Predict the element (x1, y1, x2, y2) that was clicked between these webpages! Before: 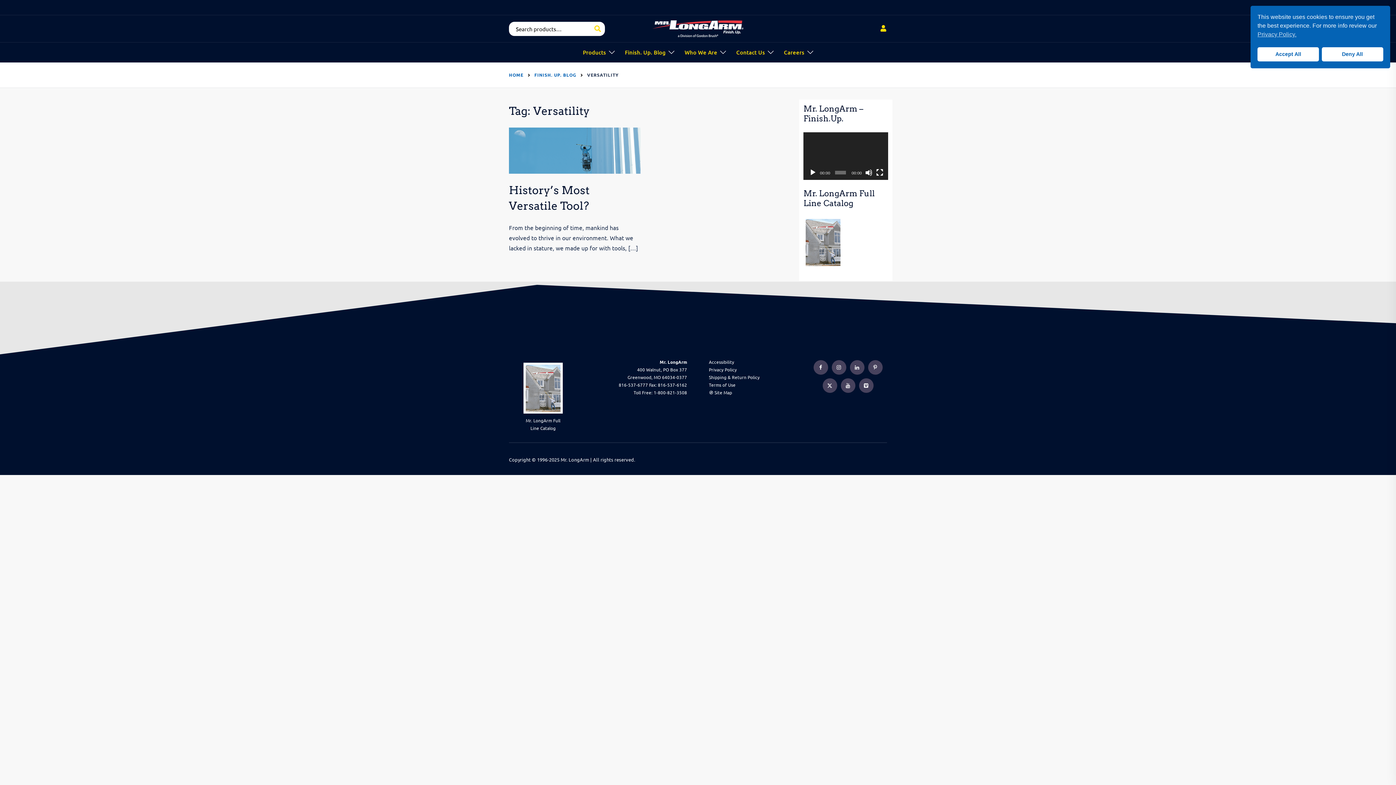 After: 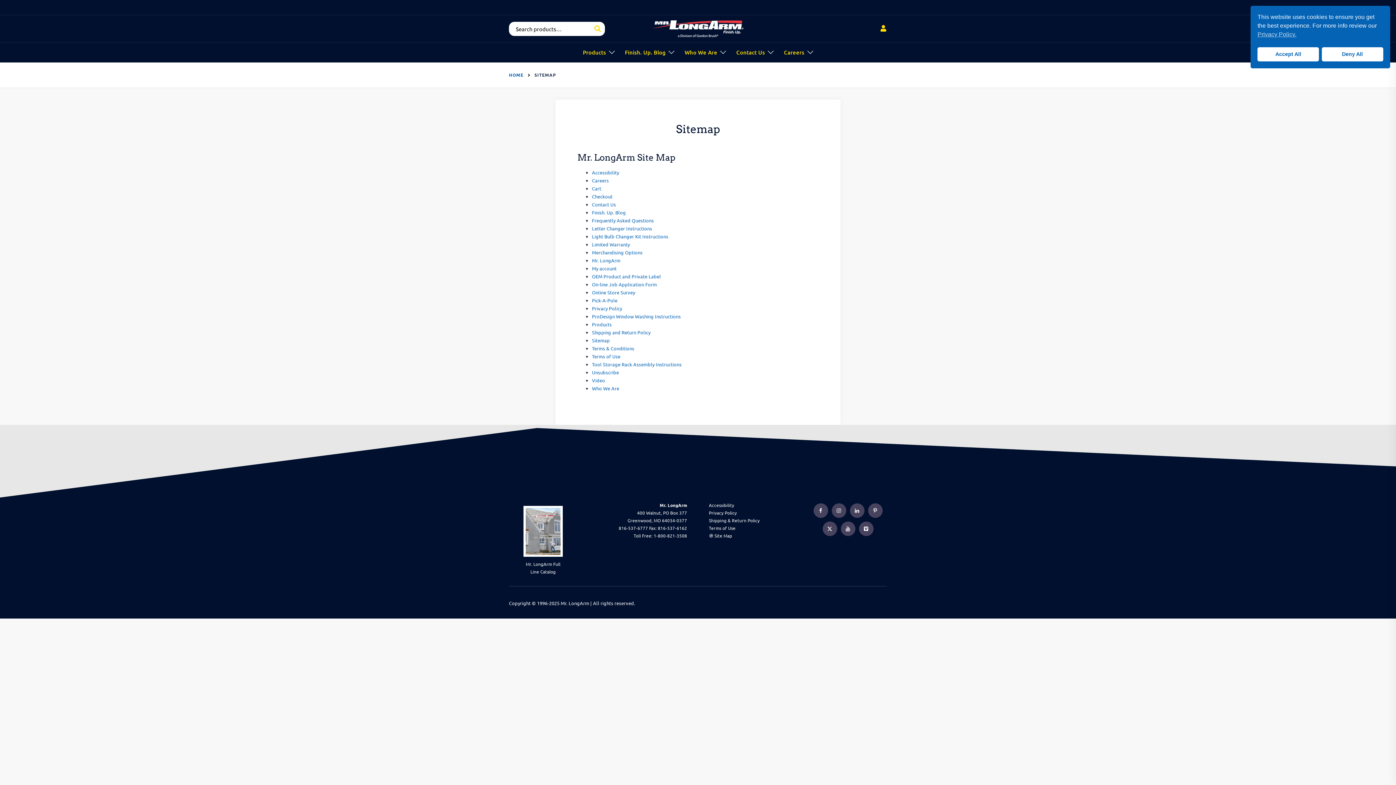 Action: bbox: (709, 389, 732, 395) label: 🧭 Site Map